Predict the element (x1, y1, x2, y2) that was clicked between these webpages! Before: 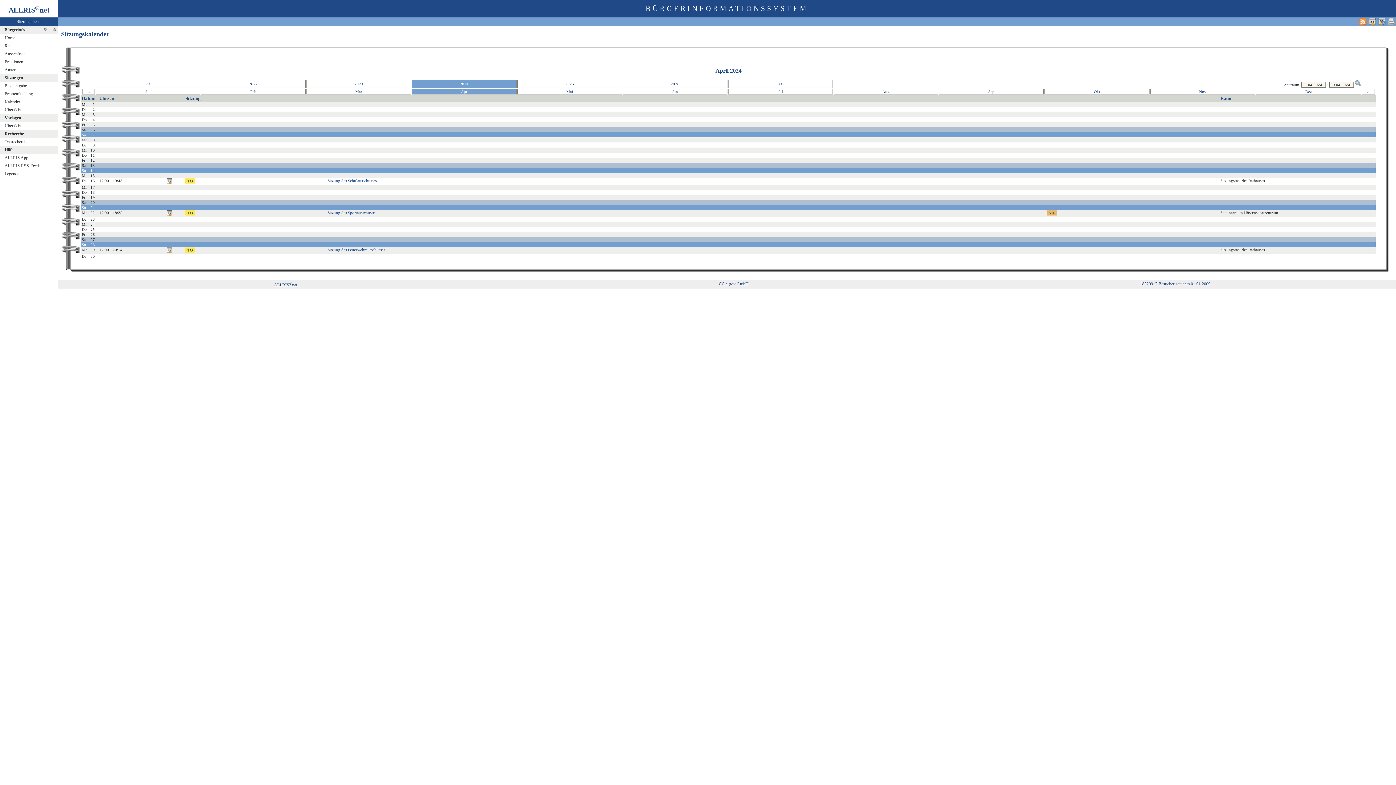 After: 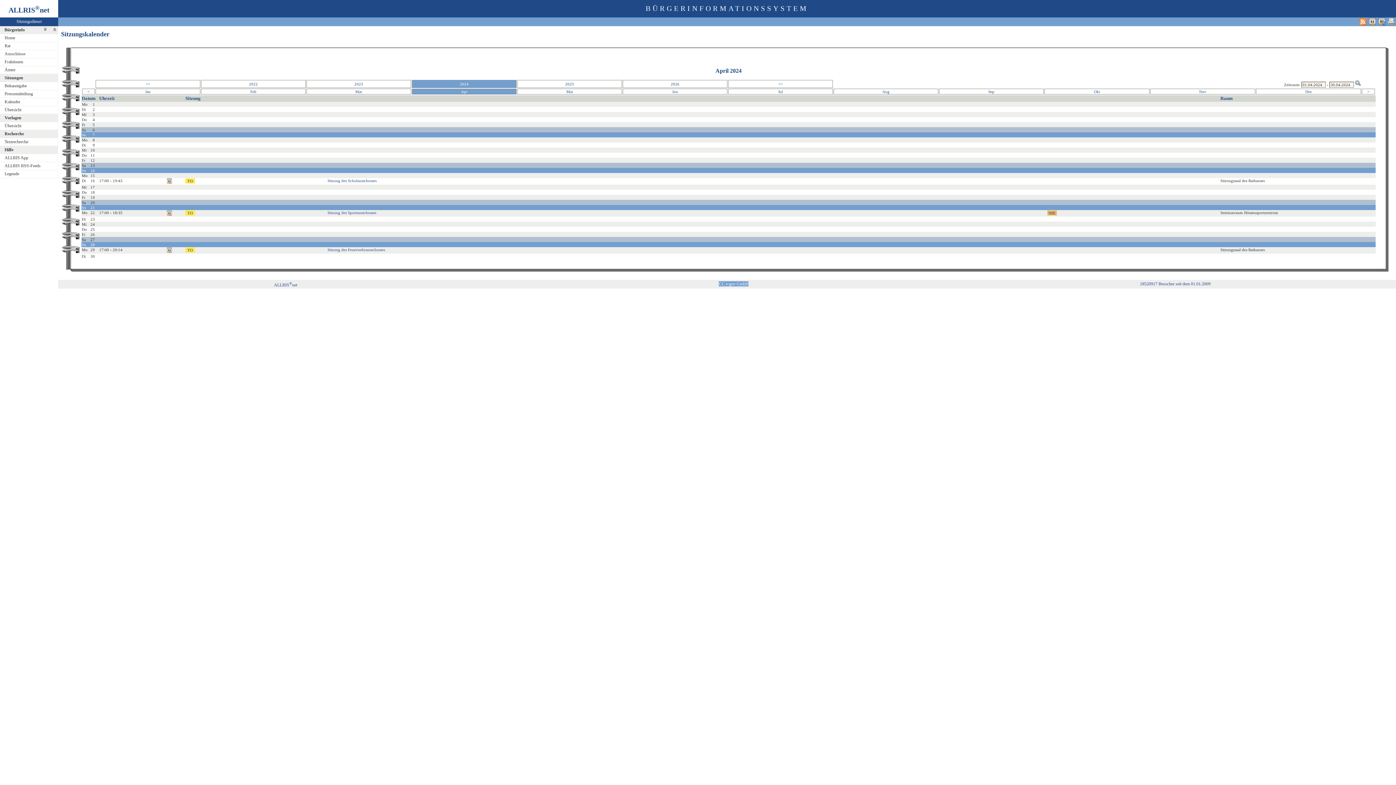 Action: bbox: (719, 281, 748, 286) label: CC e-gov GmbH